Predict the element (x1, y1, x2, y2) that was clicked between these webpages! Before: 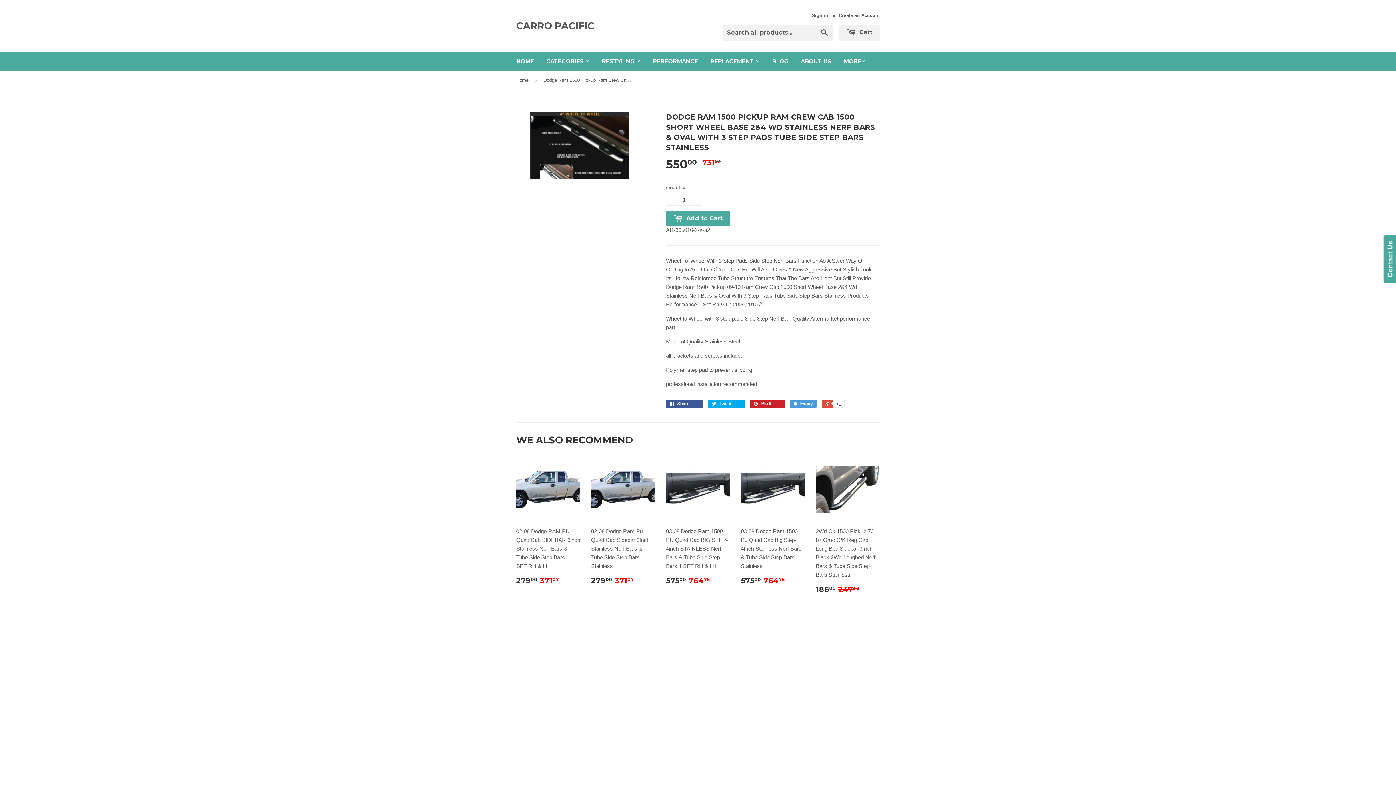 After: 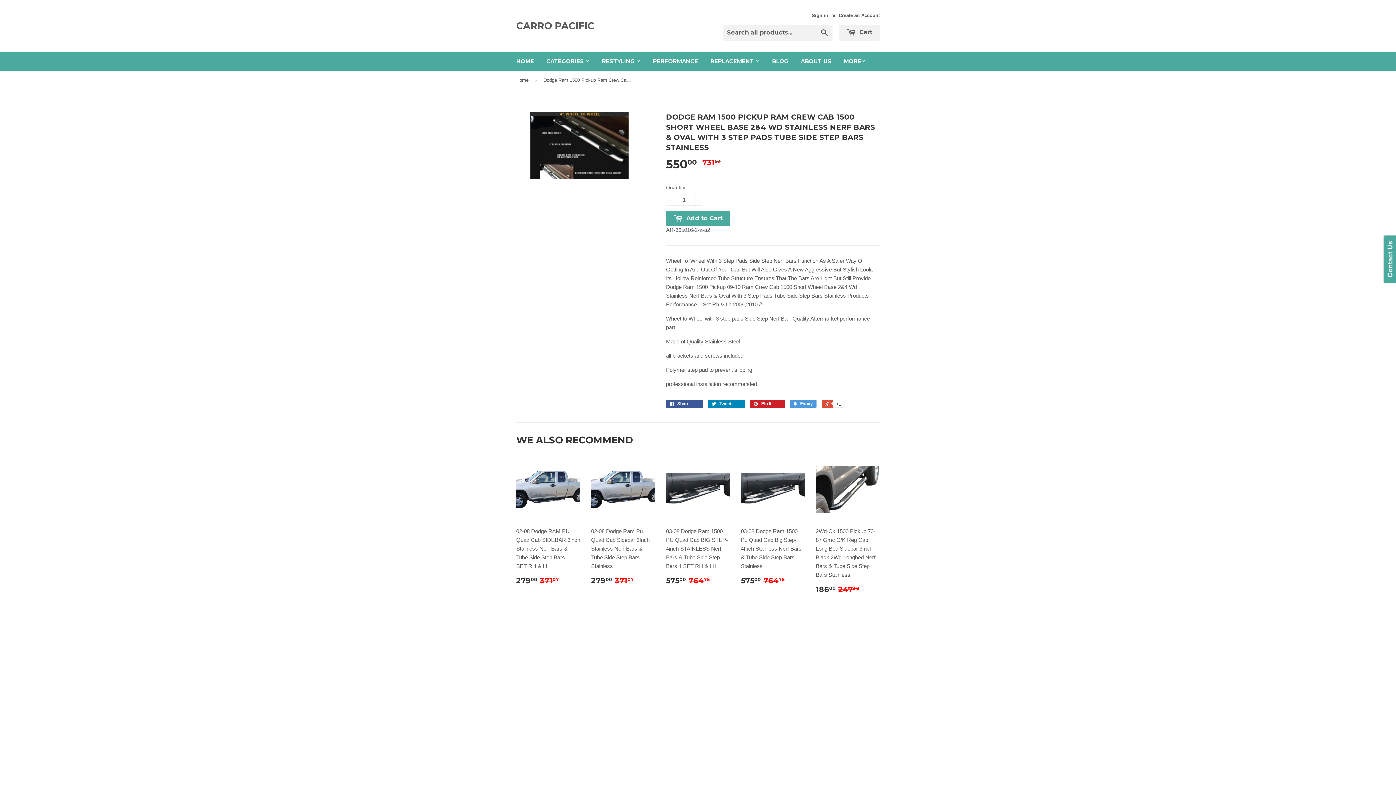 Action: label:  Tweet 0 bbox: (708, 399, 745, 407)